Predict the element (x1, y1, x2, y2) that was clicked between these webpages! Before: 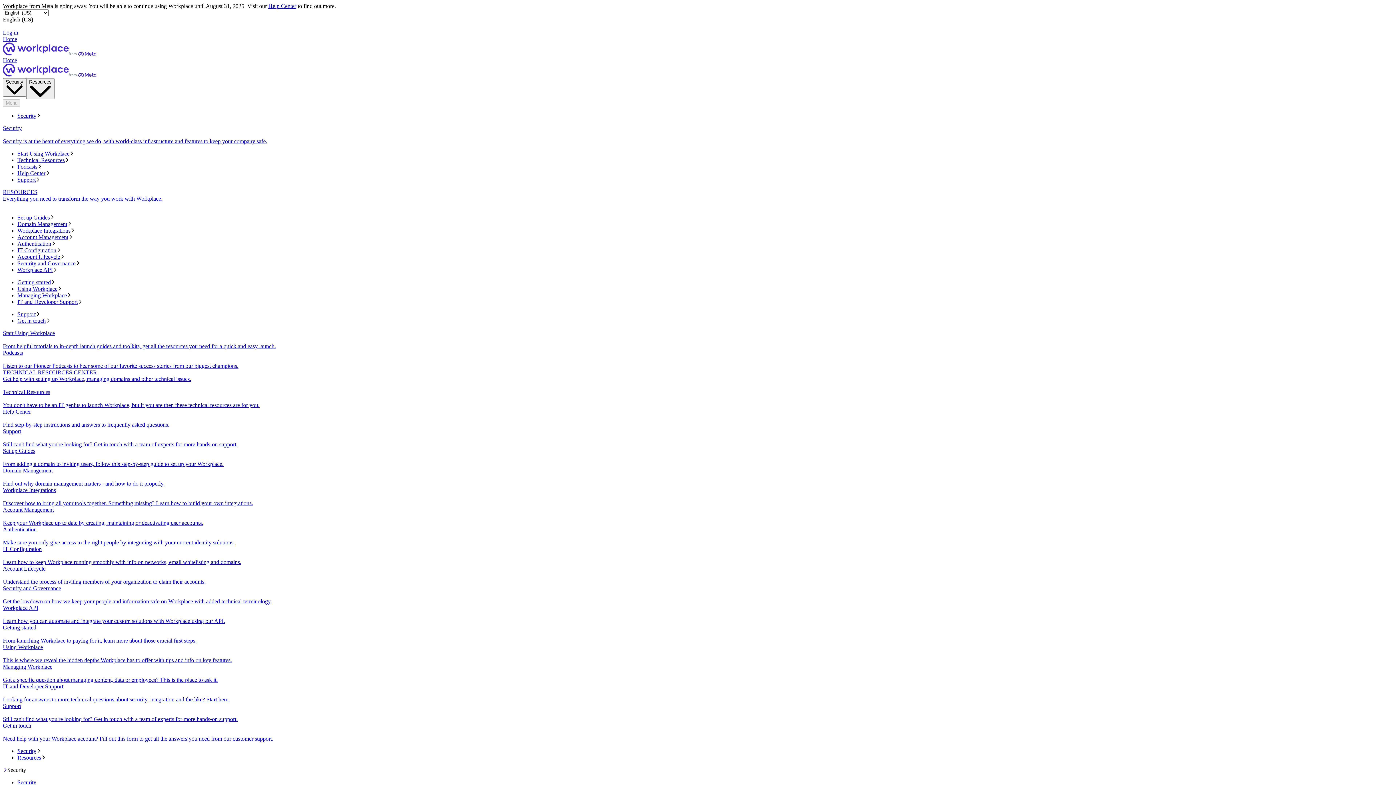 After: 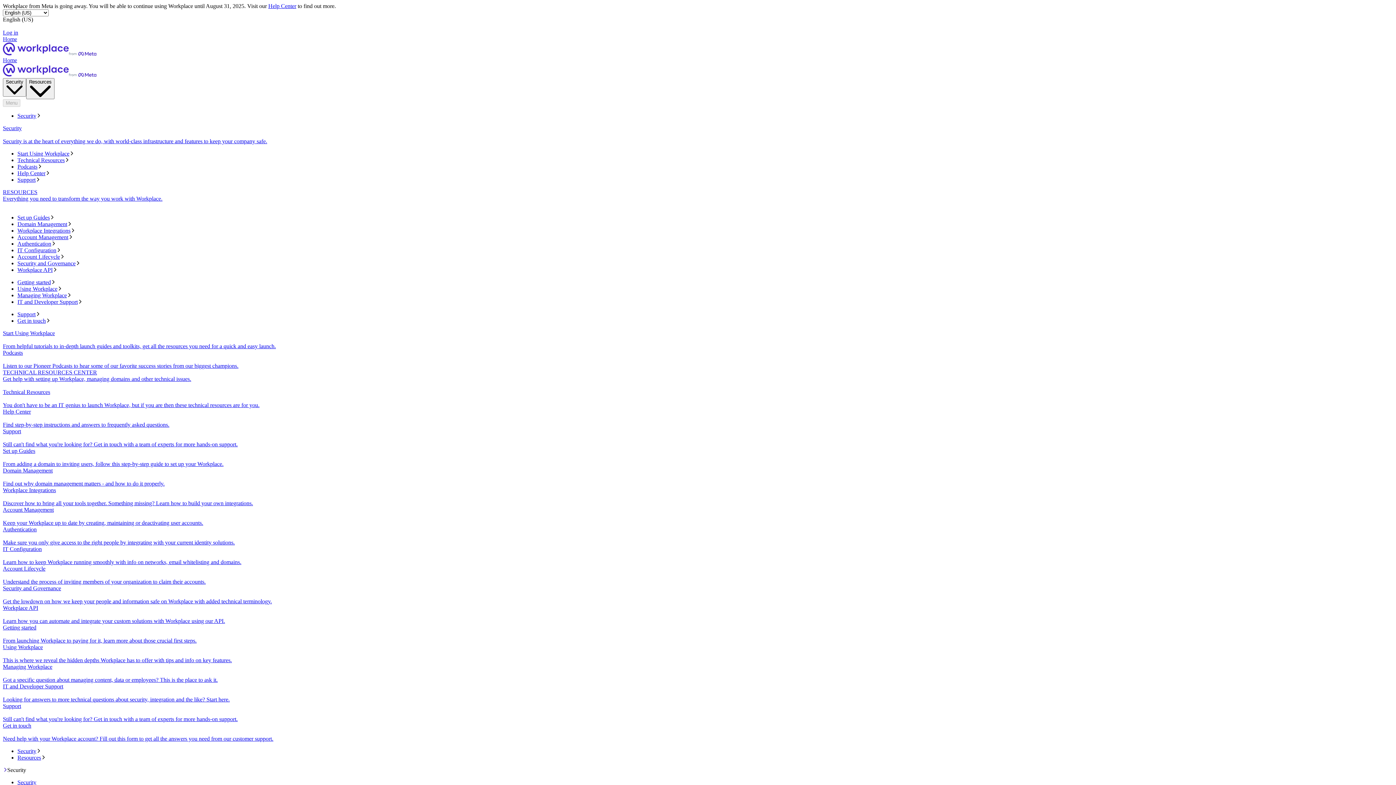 Action: bbox: (17, 150, 1393, 157) label: Start Using Workplace